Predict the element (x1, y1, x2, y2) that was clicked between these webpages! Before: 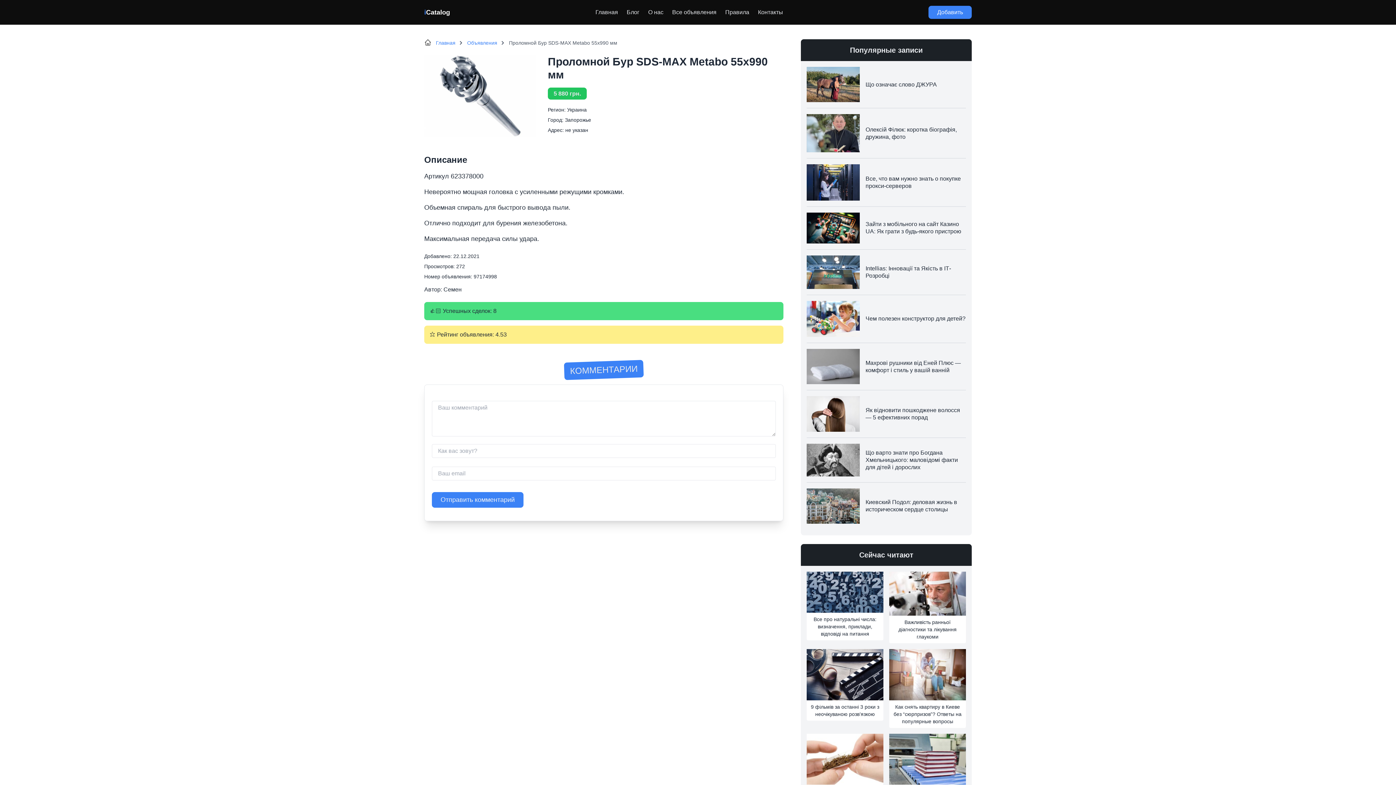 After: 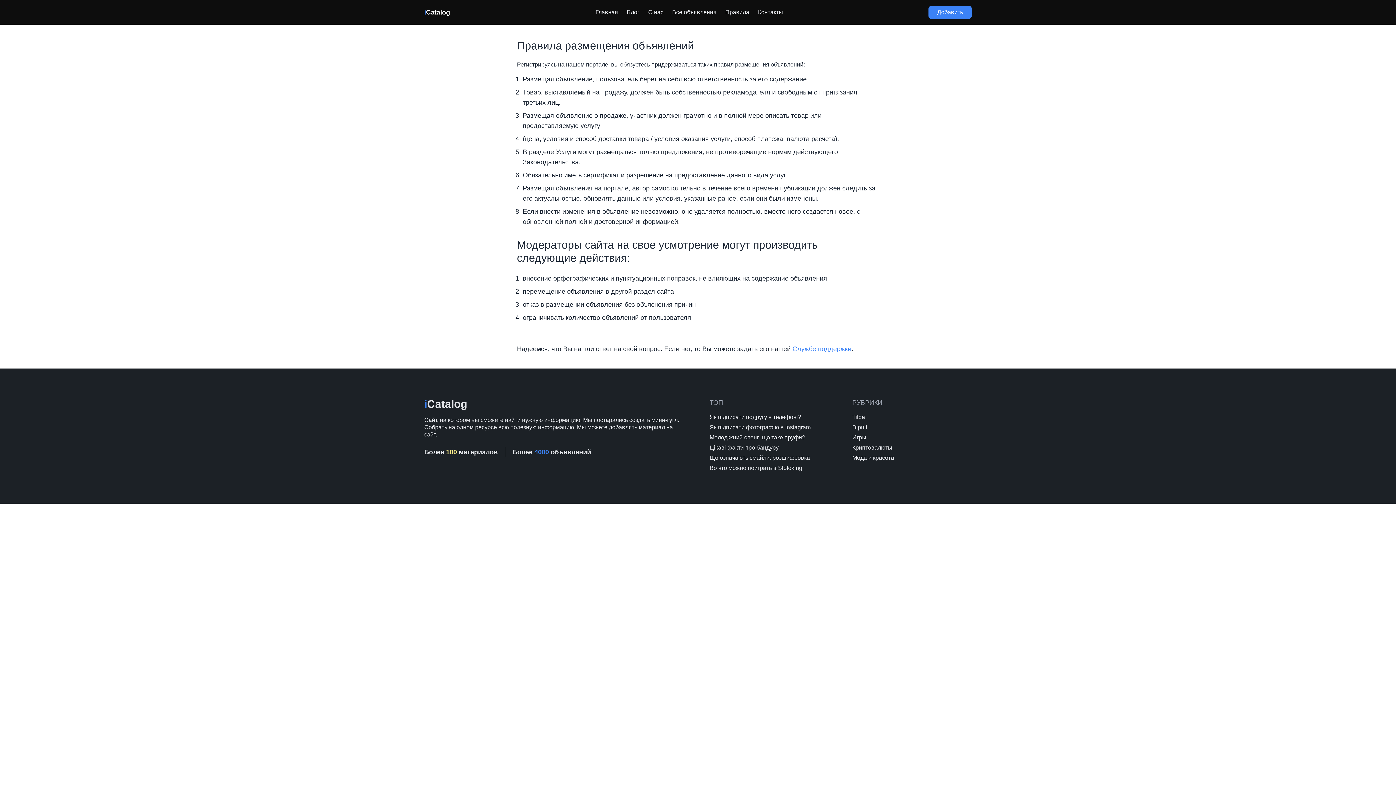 Action: bbox: (725, 9, 749, 15) label: Правила